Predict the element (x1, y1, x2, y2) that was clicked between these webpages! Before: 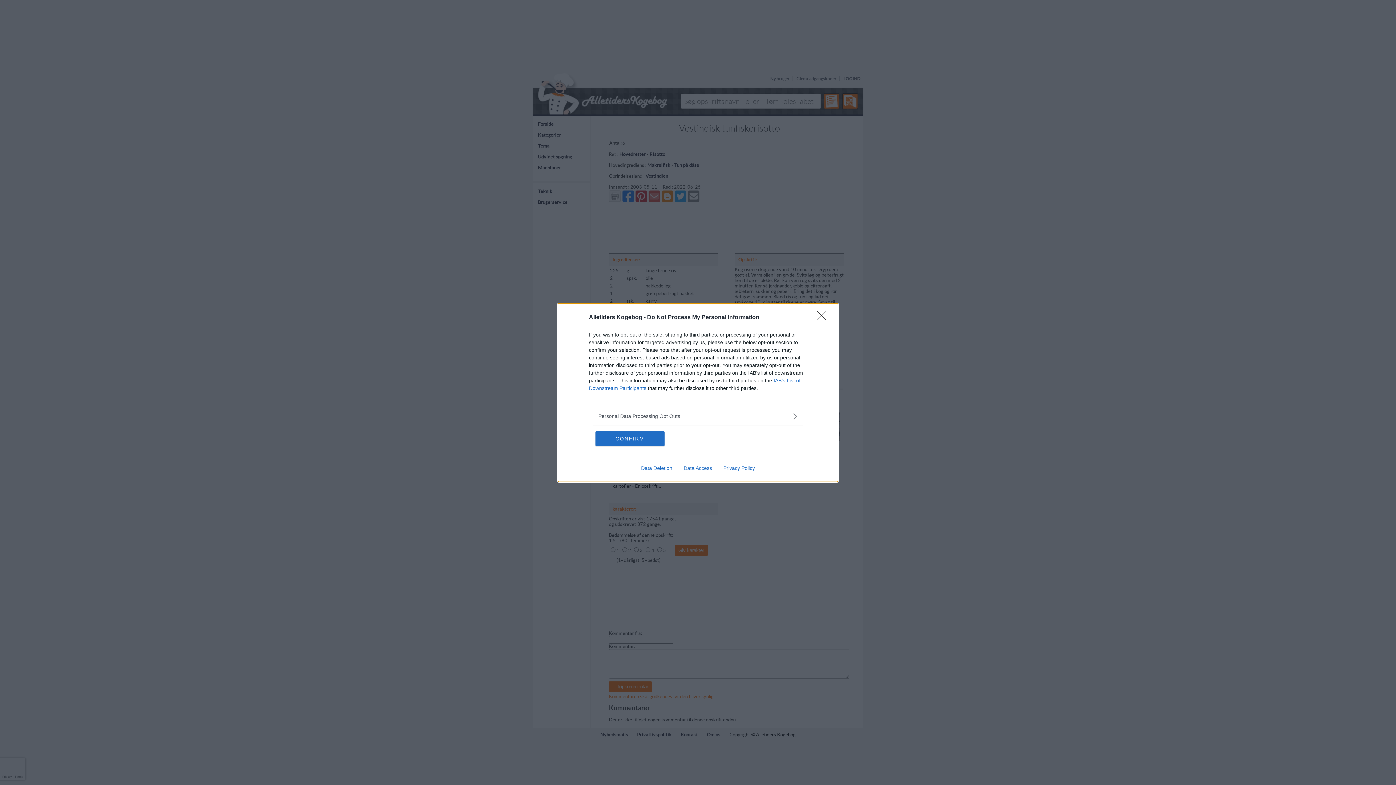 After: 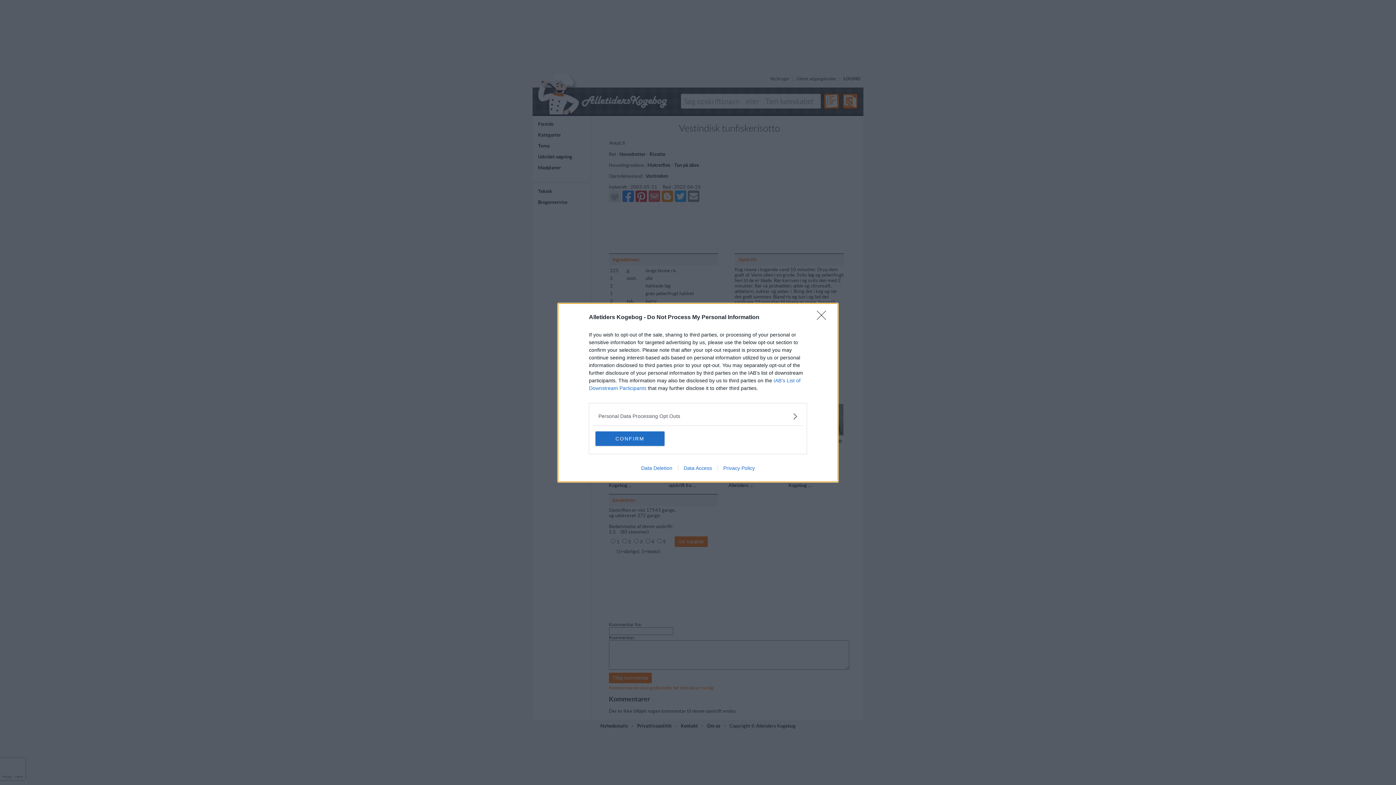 Action: label: Data Access bbox: (678, 465, 717, 471)